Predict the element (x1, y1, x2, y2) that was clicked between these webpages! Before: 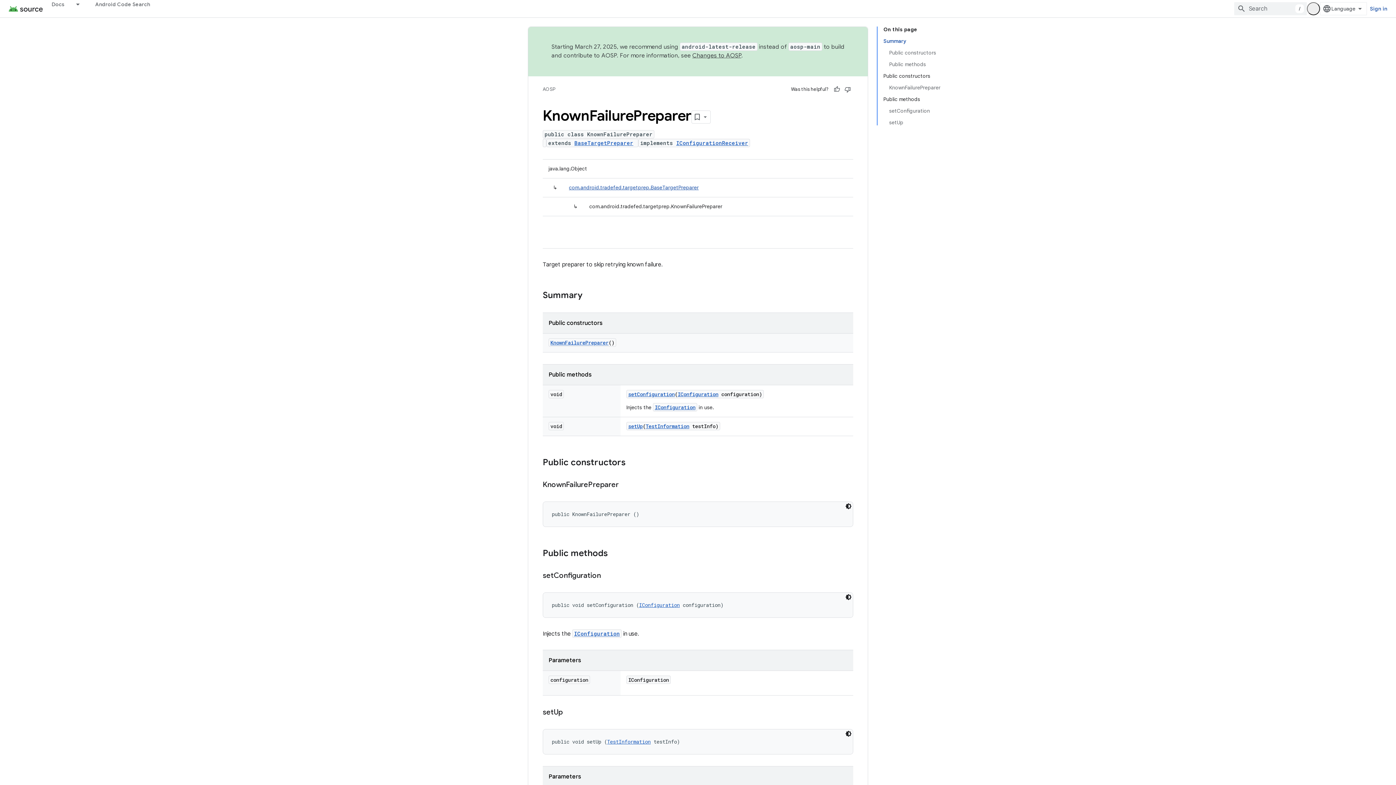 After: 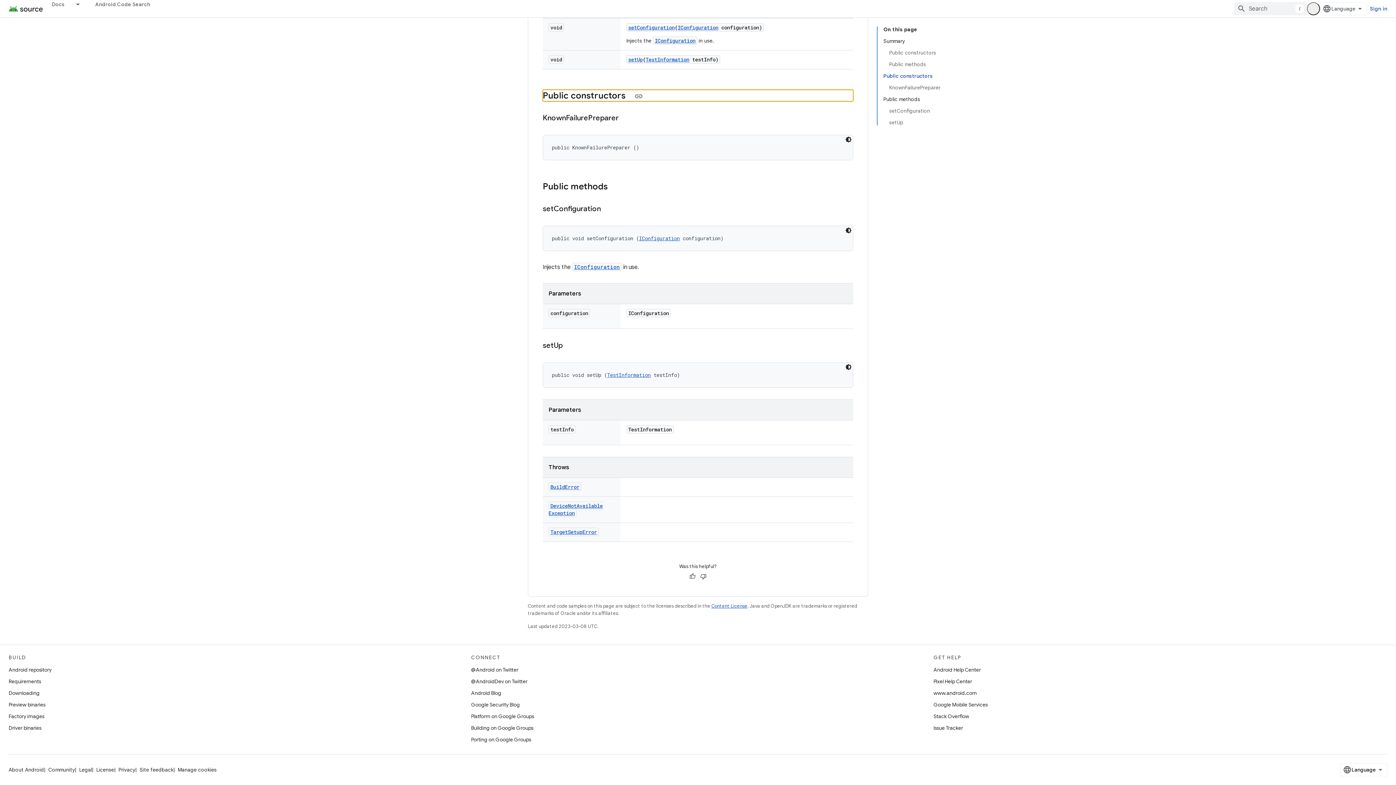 Action: label: Public constructors bbox: (883, 70, 940, 81)